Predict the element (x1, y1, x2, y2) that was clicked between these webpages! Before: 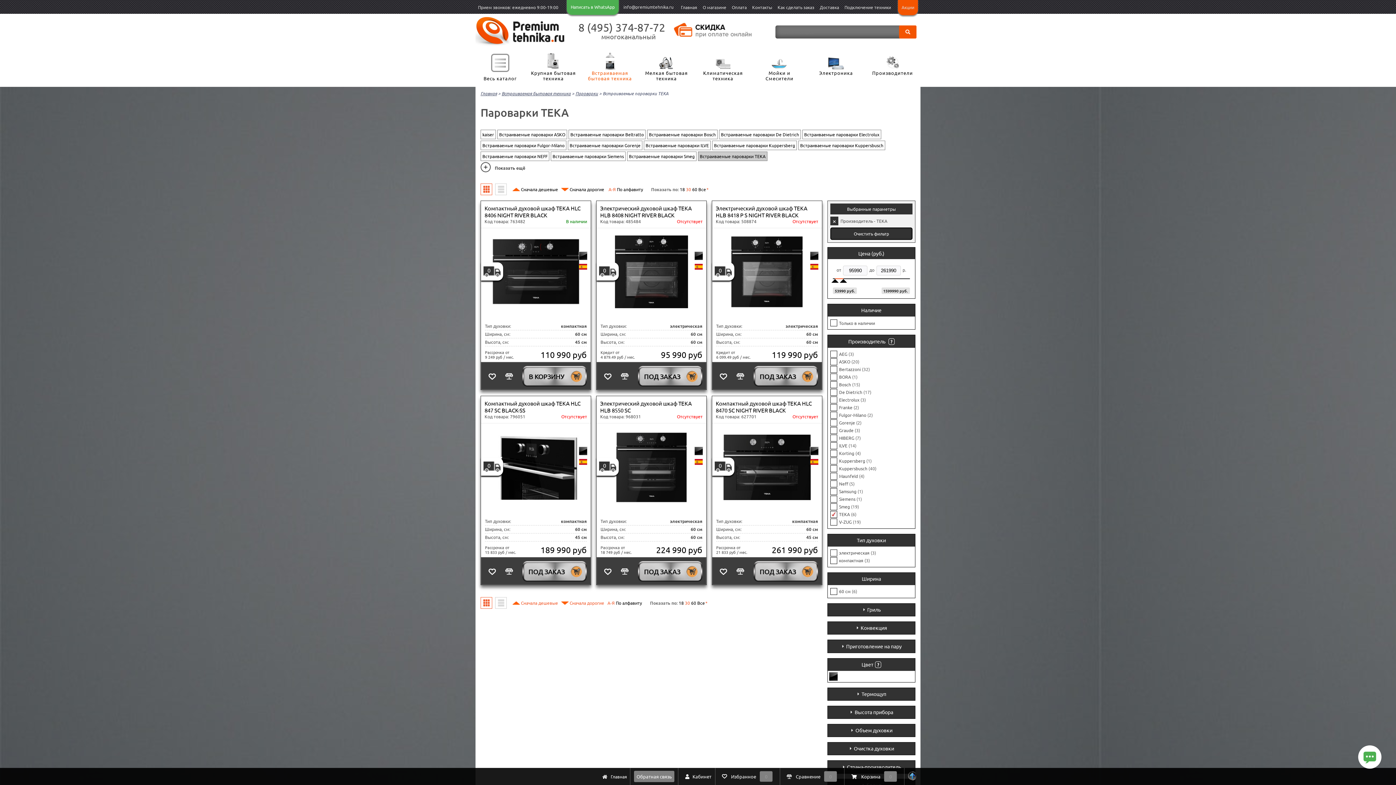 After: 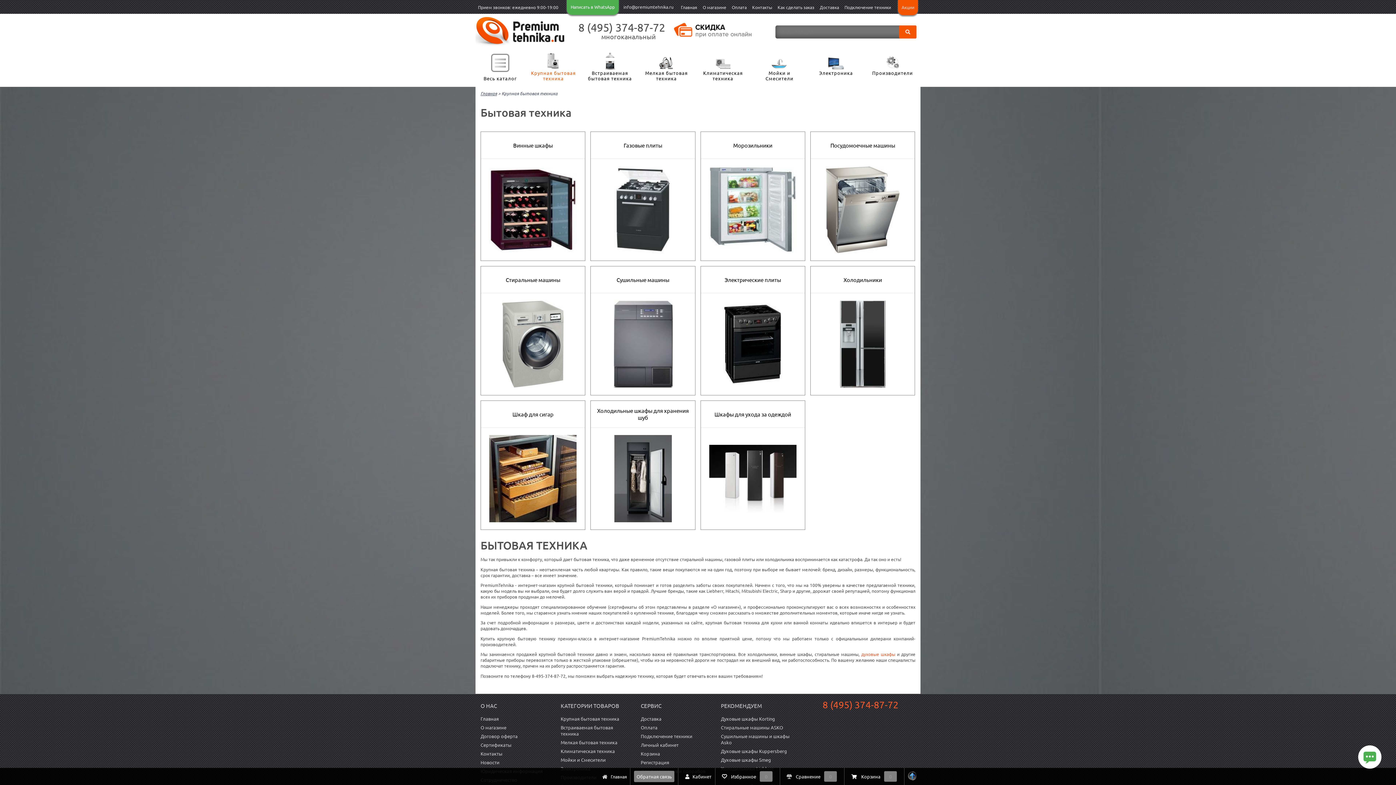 Action: bbox: (544, 51, 562, 70)